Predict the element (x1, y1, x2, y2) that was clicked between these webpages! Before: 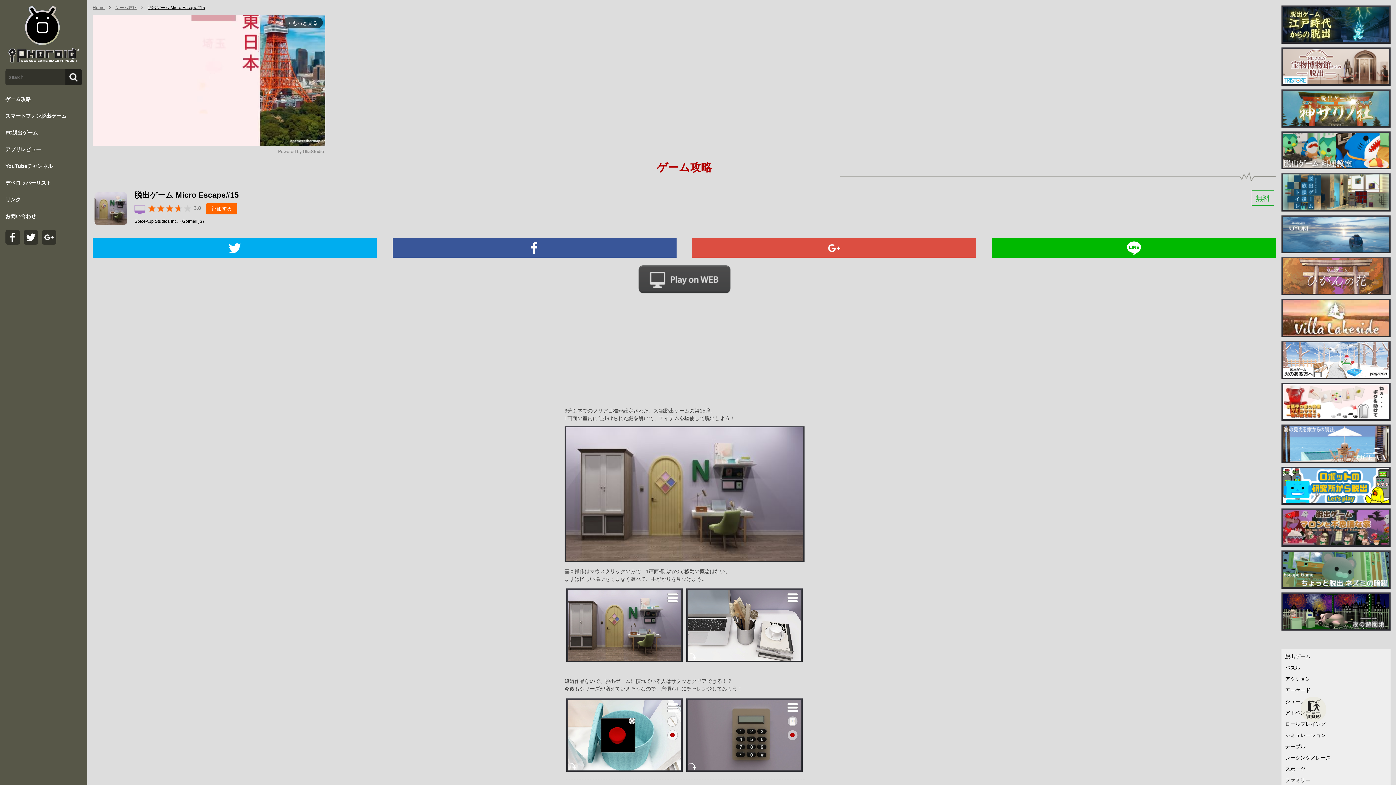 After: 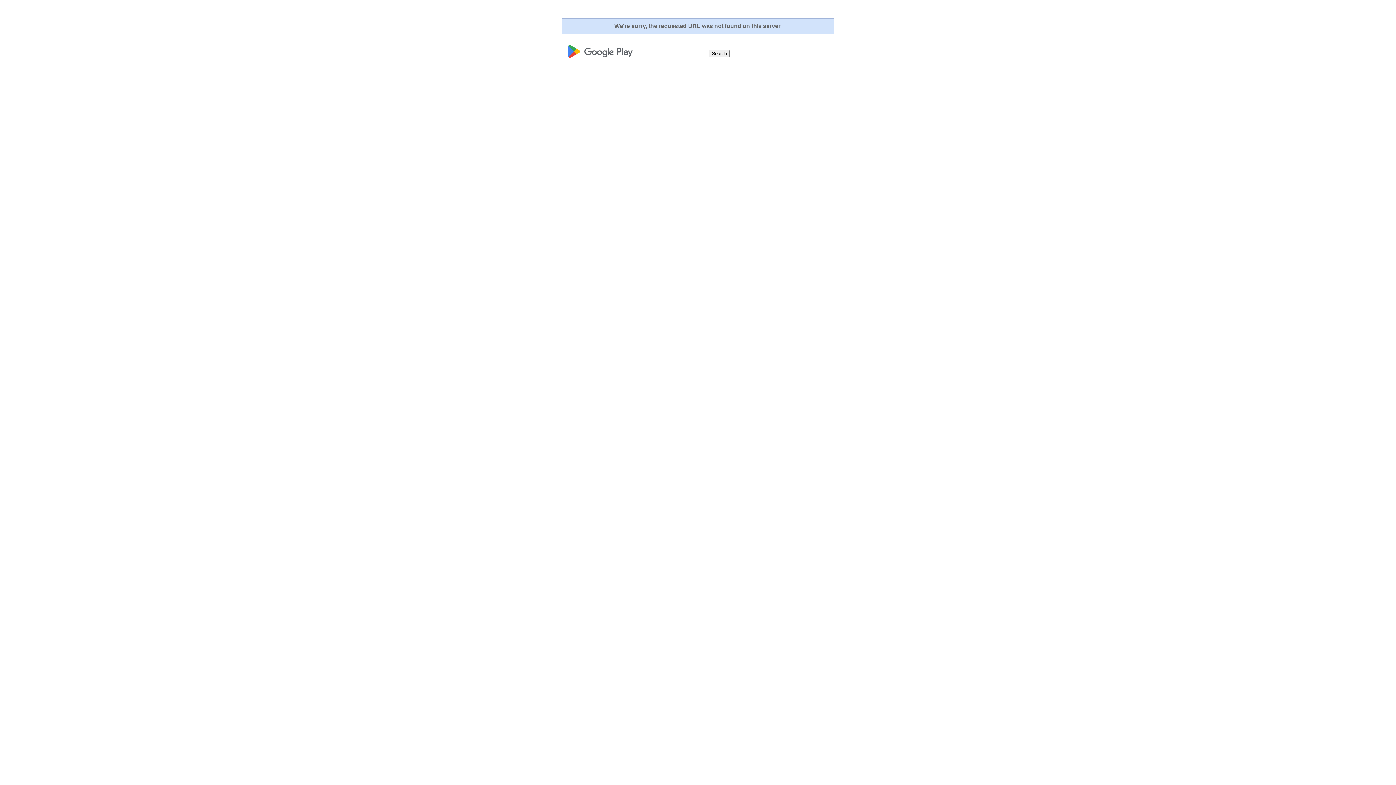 Action: bbox: (1281, 382, 1390, 421)